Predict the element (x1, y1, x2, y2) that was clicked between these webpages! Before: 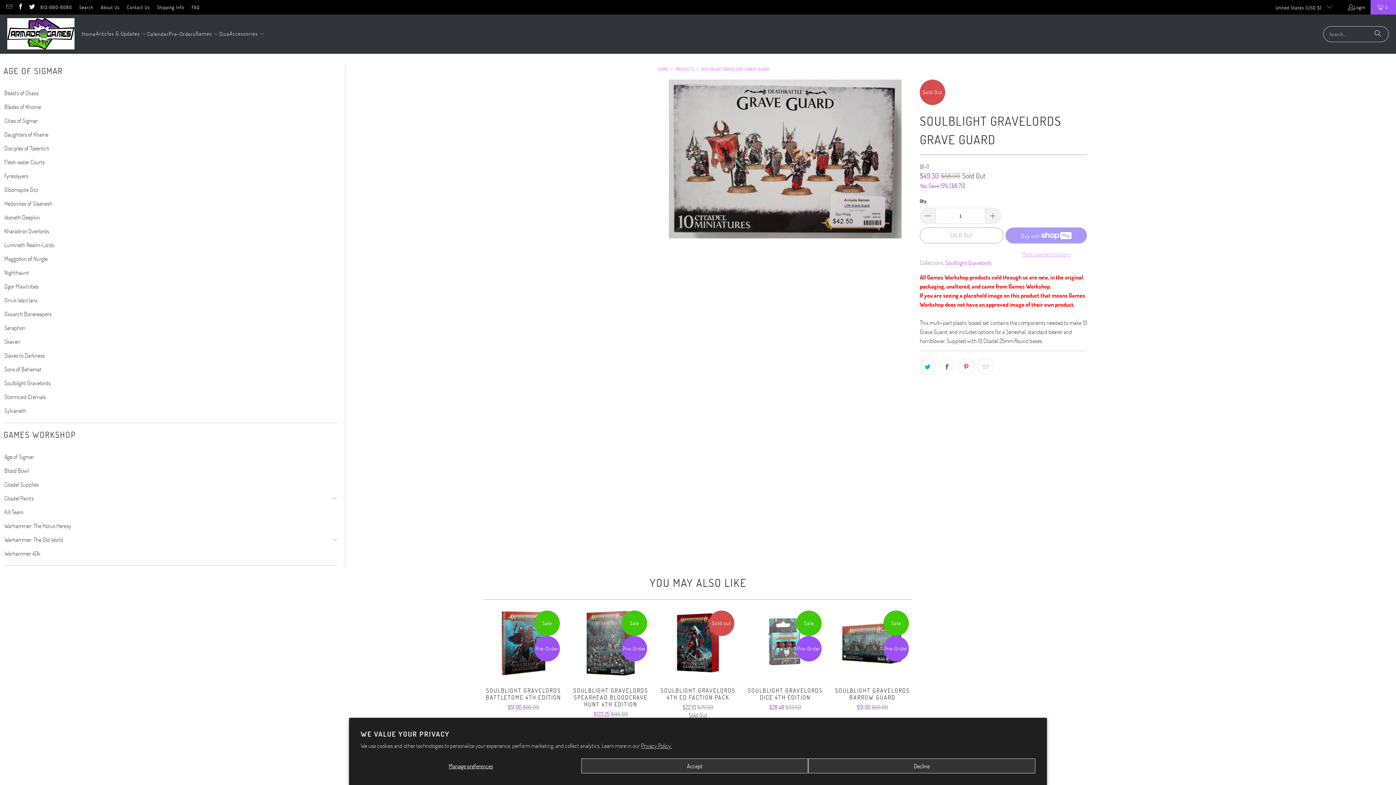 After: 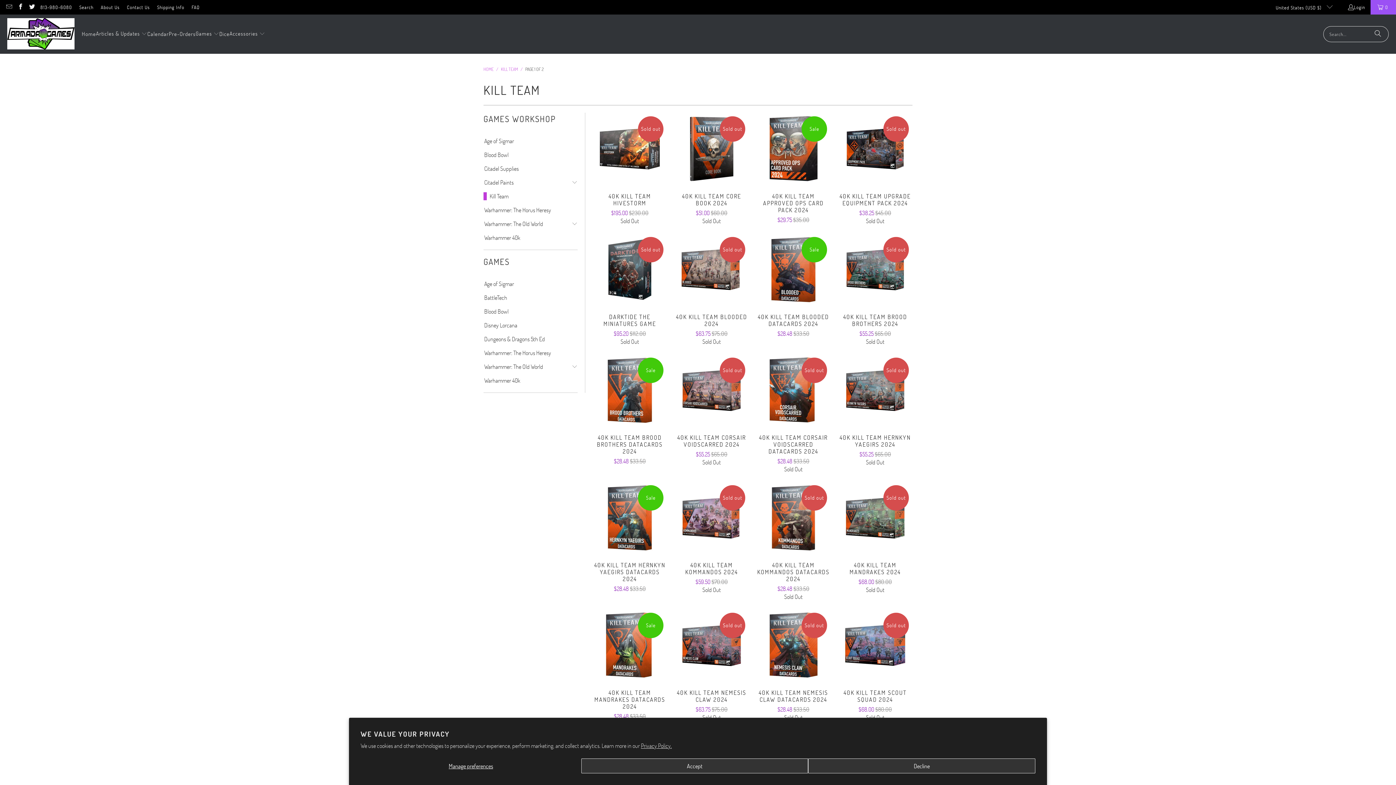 Action: bbox: (3, 508, 23, 516) label: Kill Team